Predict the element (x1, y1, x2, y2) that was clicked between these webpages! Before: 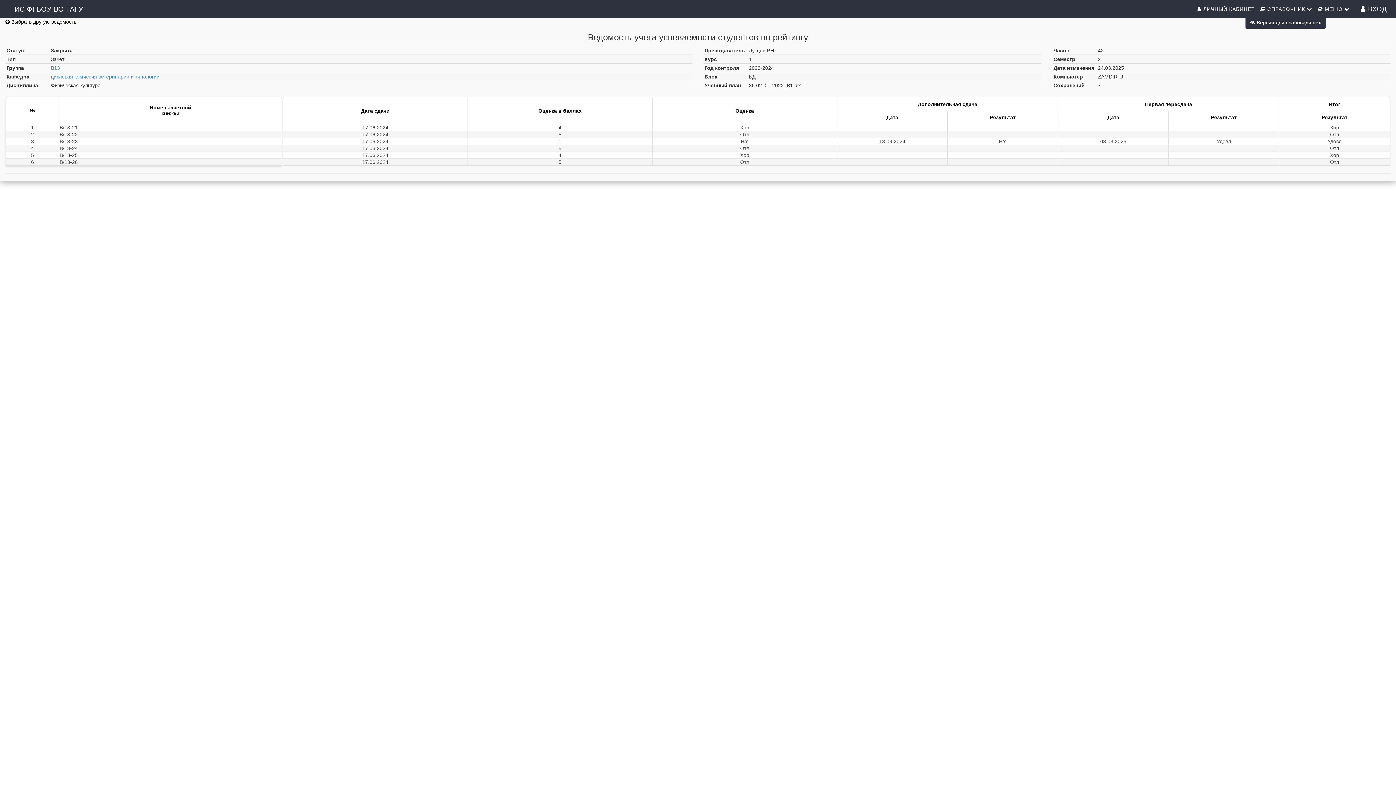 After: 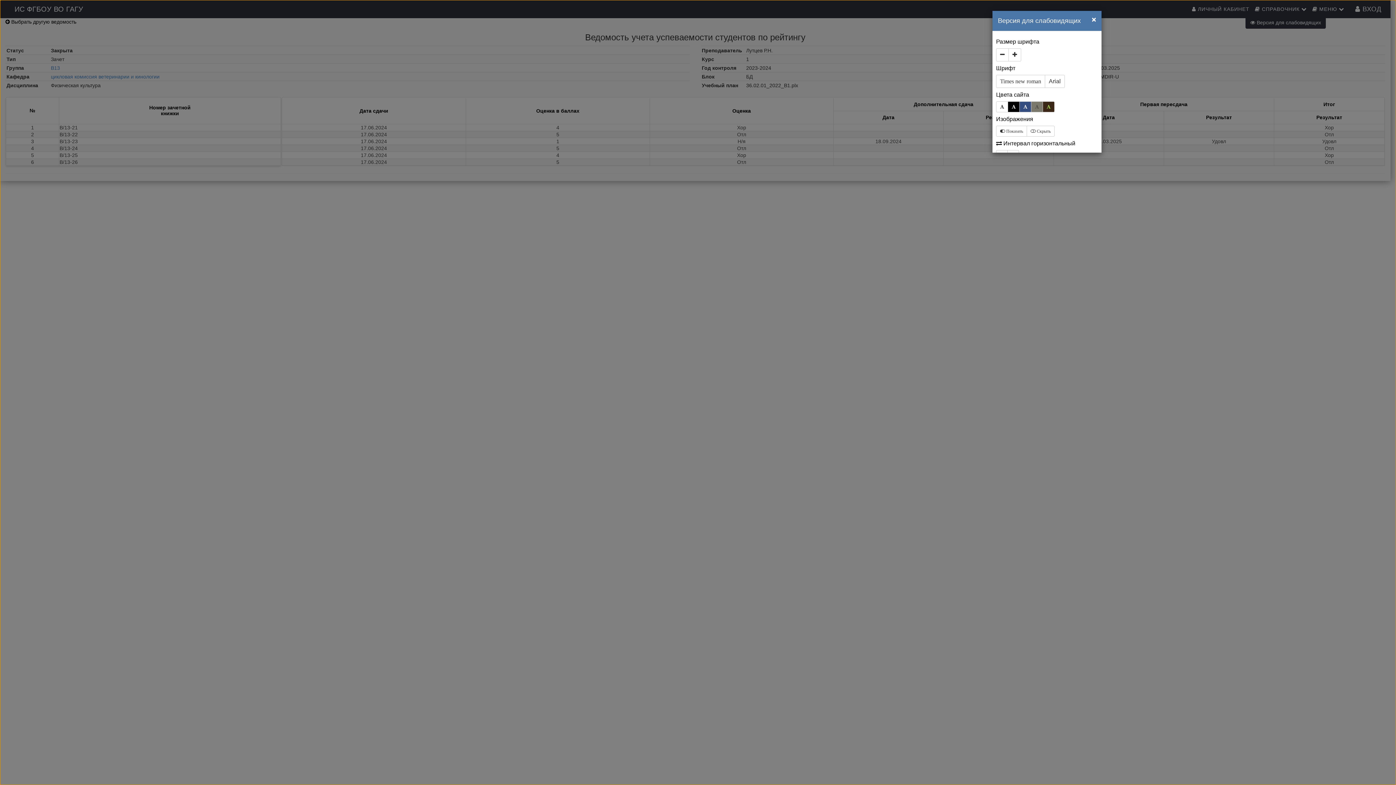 Action: bbox: (1245, 16, 1326, 28) label:  Версия для слабовидящих